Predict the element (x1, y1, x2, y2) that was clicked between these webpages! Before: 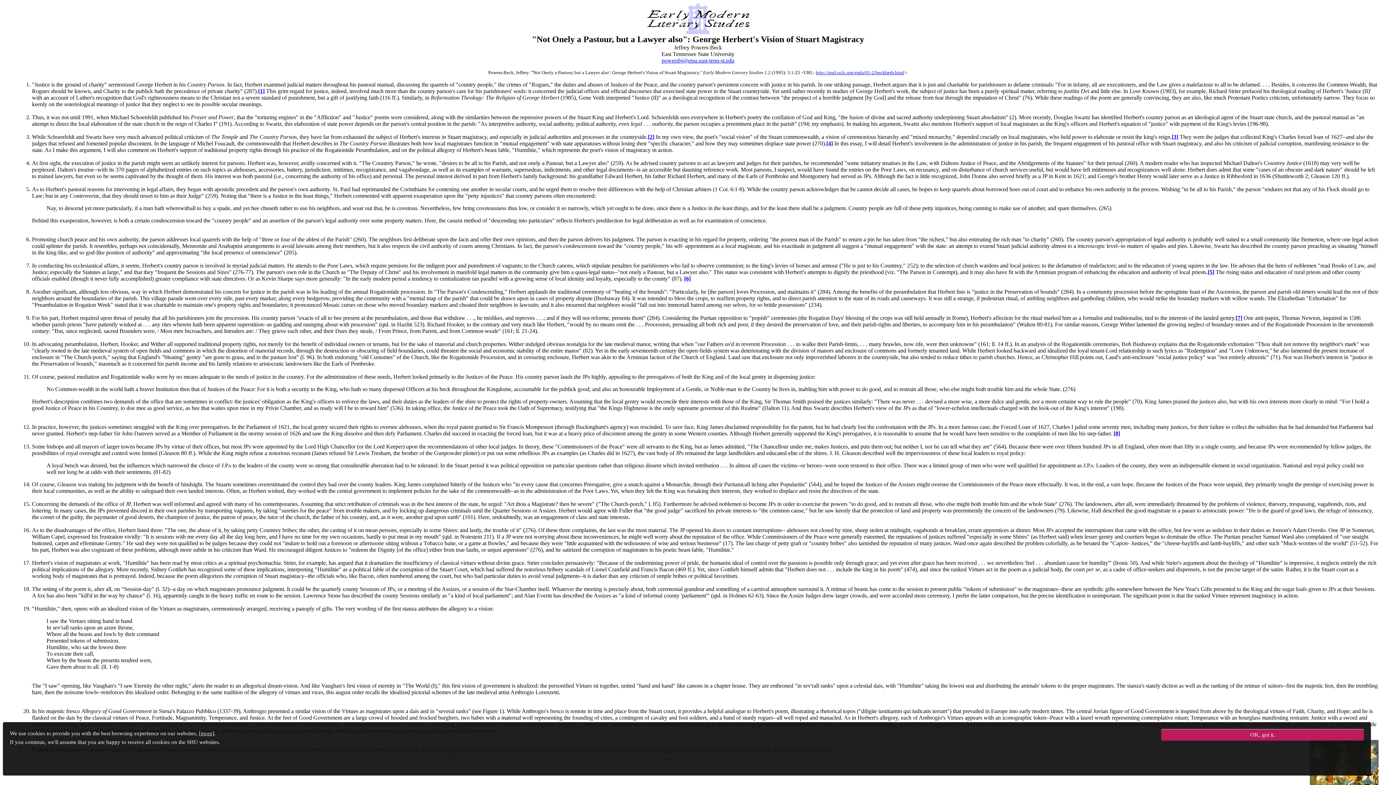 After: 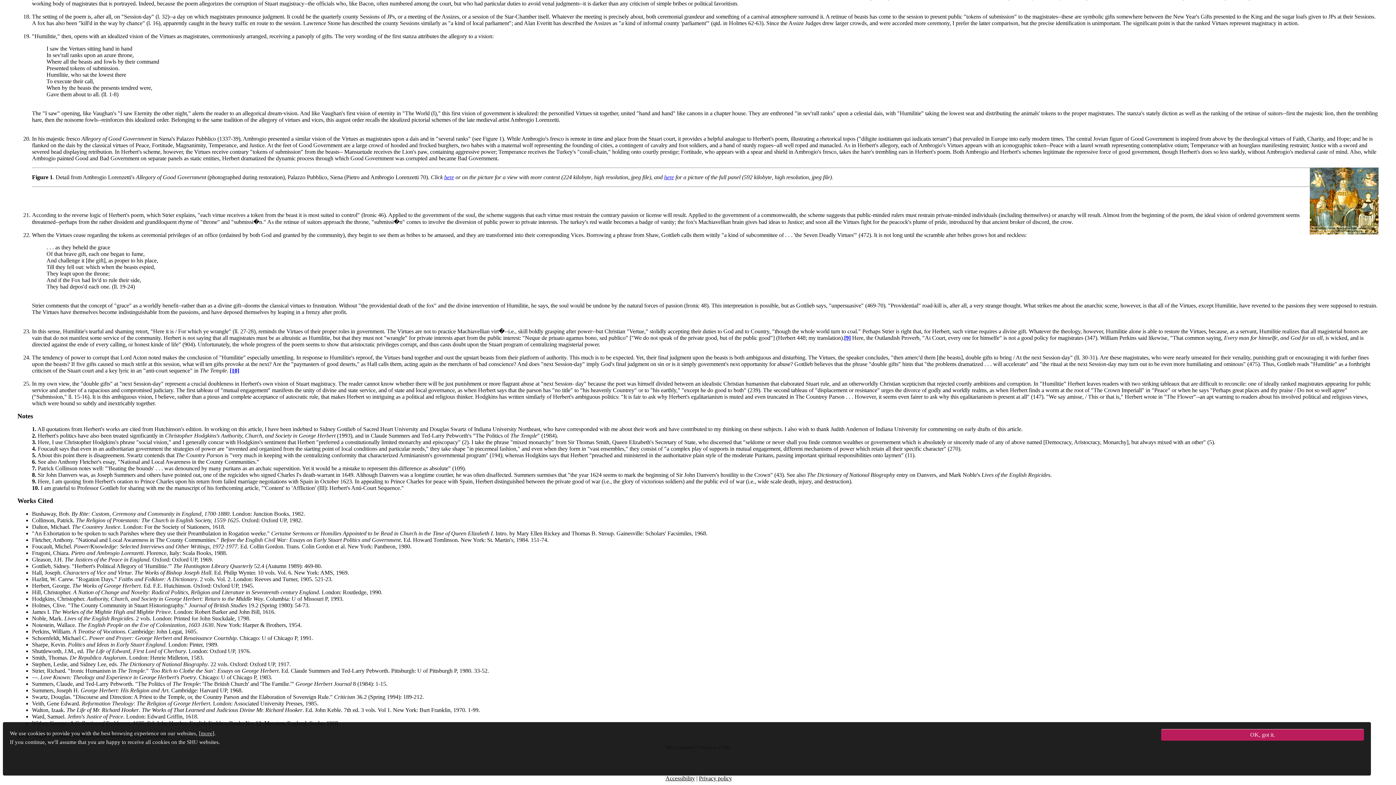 Action: label: [6] bbox: (684, 275, 690, 281)